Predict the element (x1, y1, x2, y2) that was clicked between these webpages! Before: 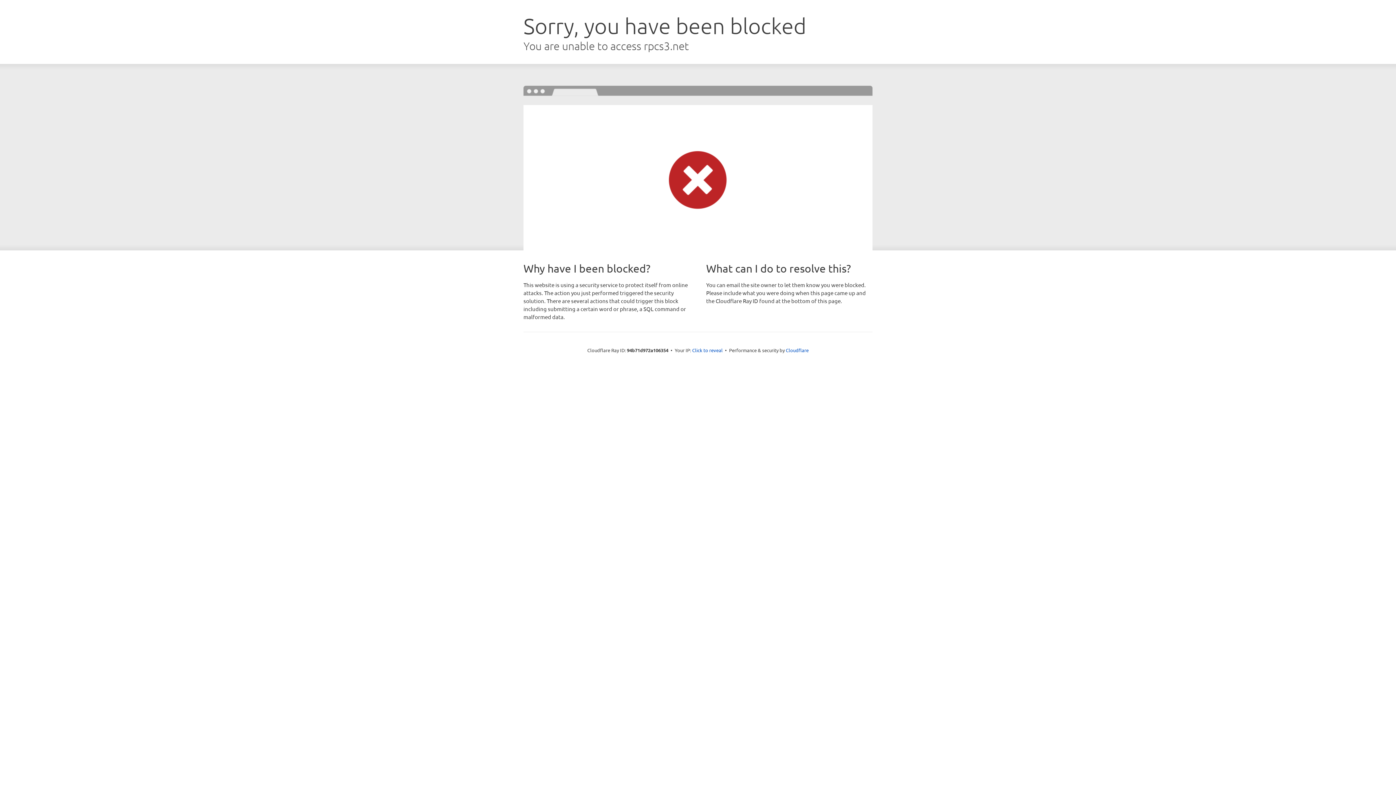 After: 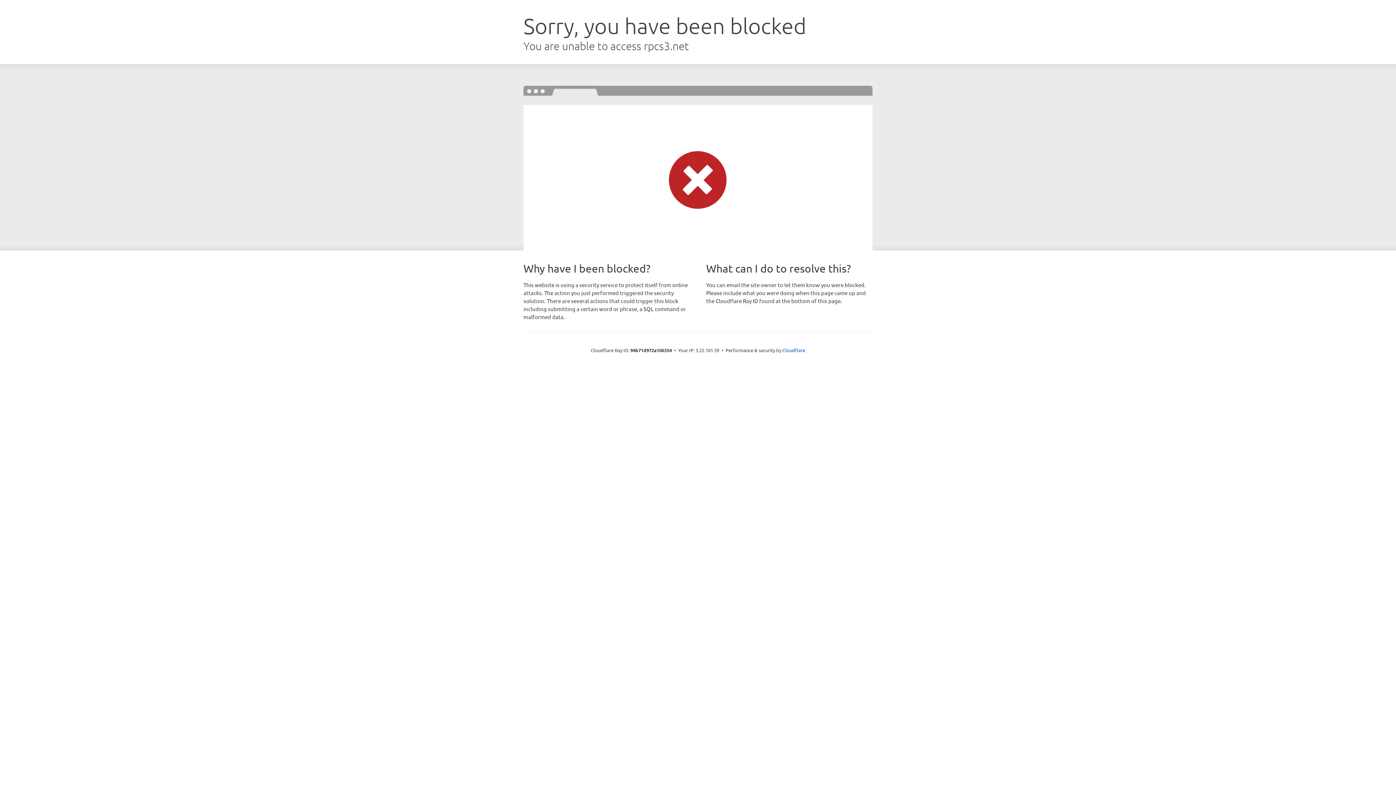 Action: bbox: (692, 346, 722, 353) label: Click to reveal